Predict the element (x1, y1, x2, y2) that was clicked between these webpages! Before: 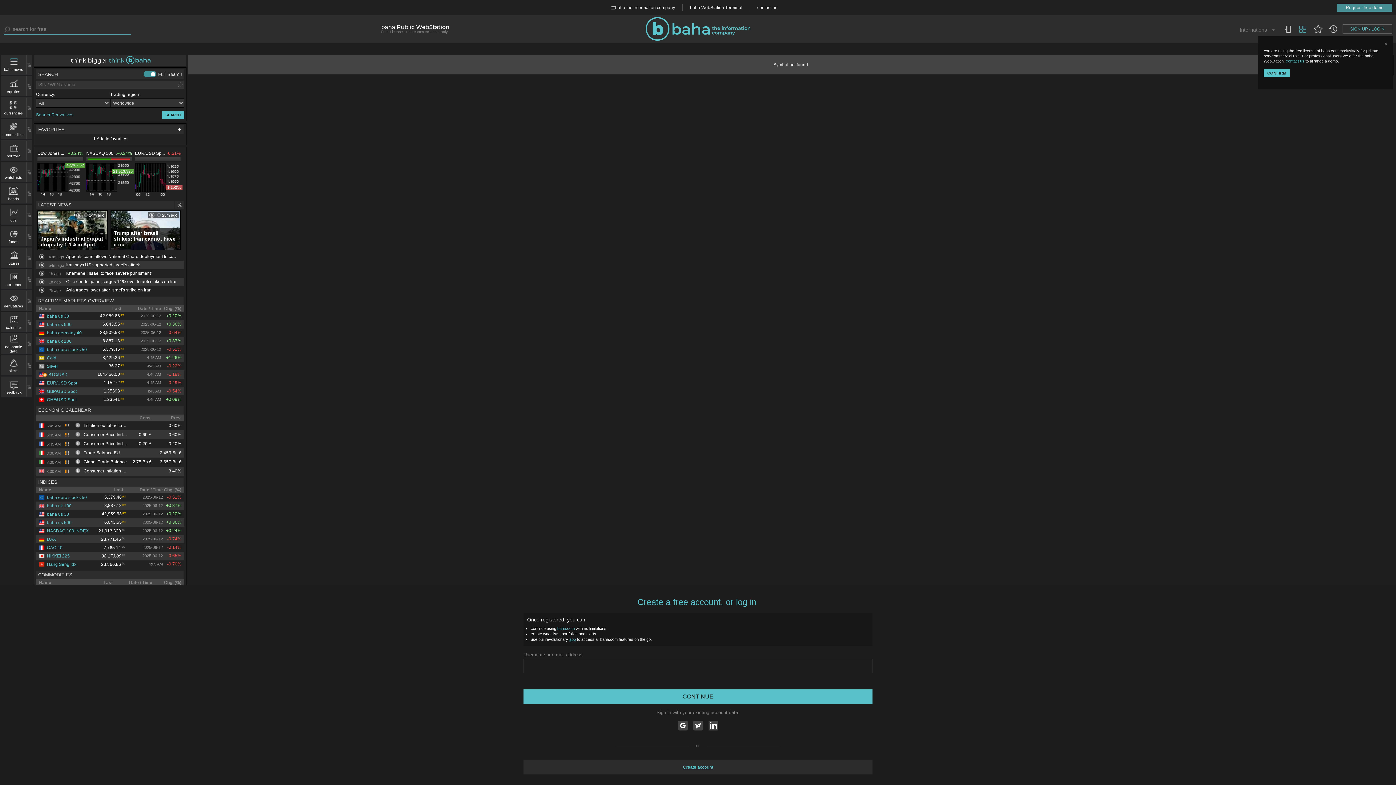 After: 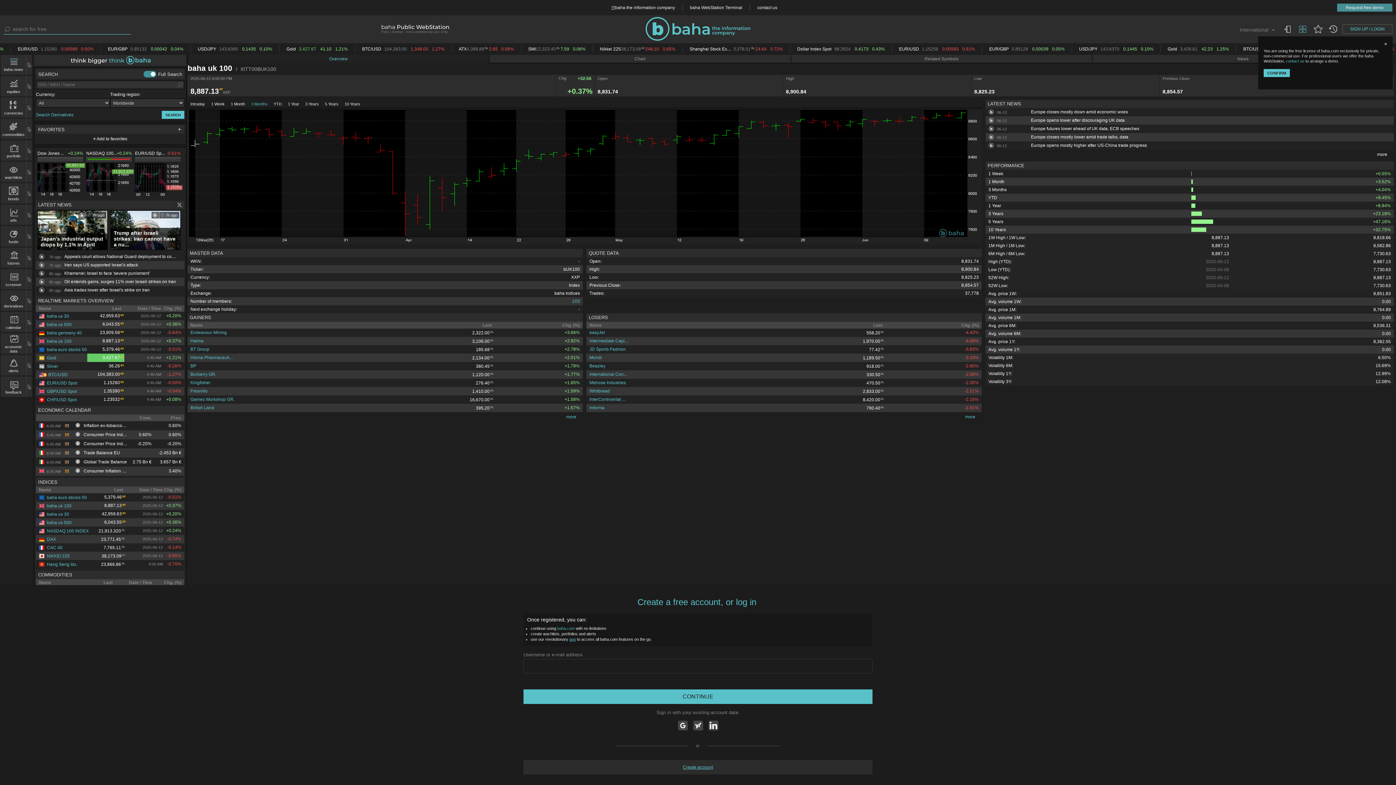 Action: bbox: (38, 503, 71, 508) label: baha uk 100